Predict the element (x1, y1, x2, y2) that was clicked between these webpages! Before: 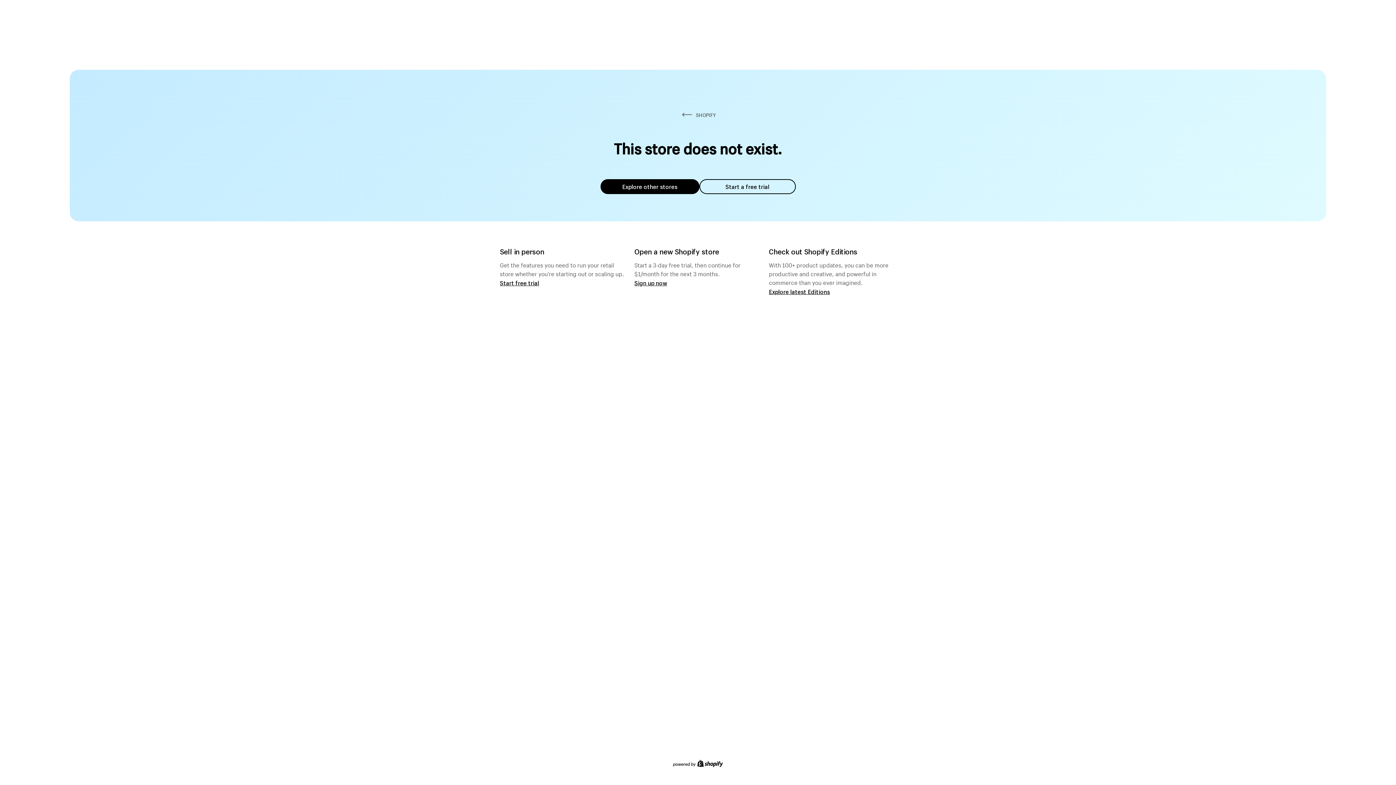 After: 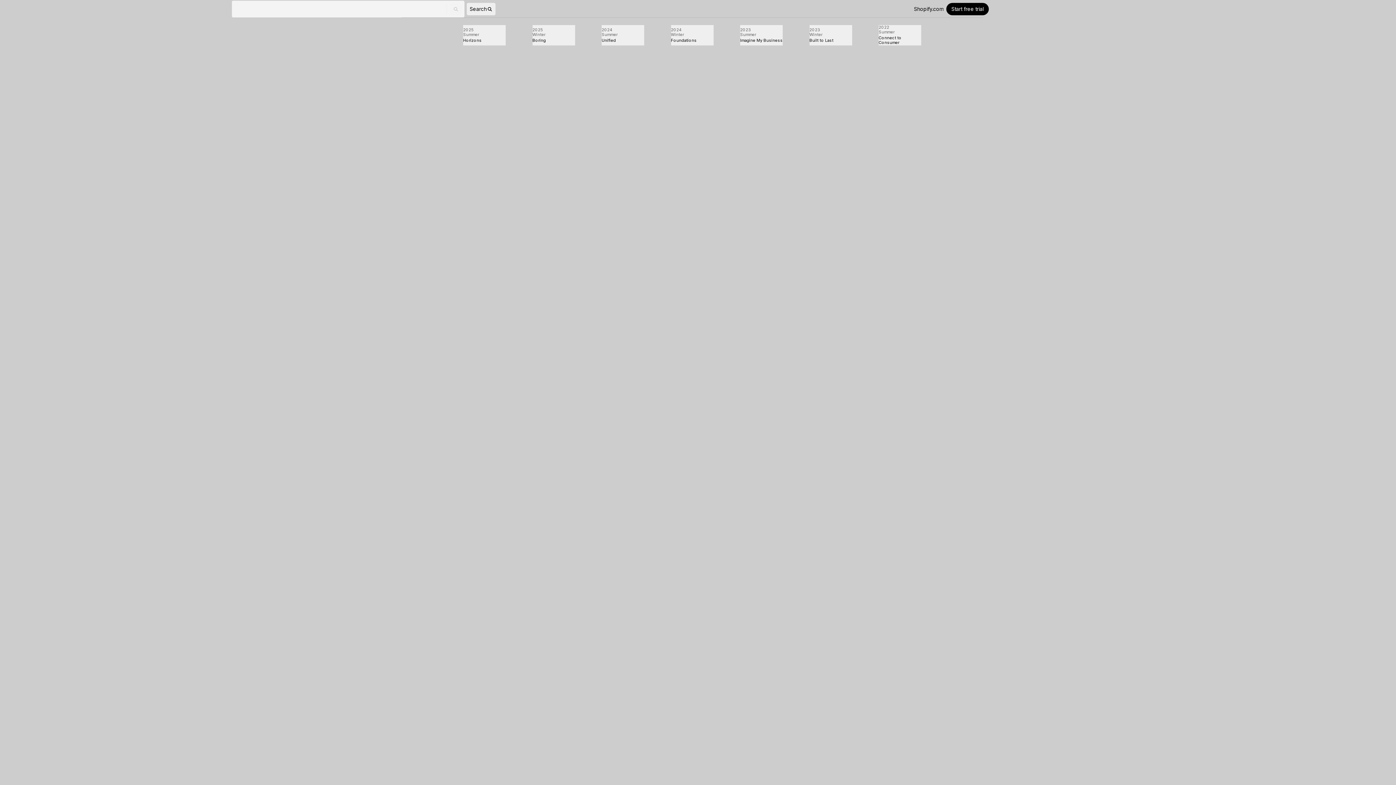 Action: bbox: (769, 287, 830, 295) label: Explore latest Editions